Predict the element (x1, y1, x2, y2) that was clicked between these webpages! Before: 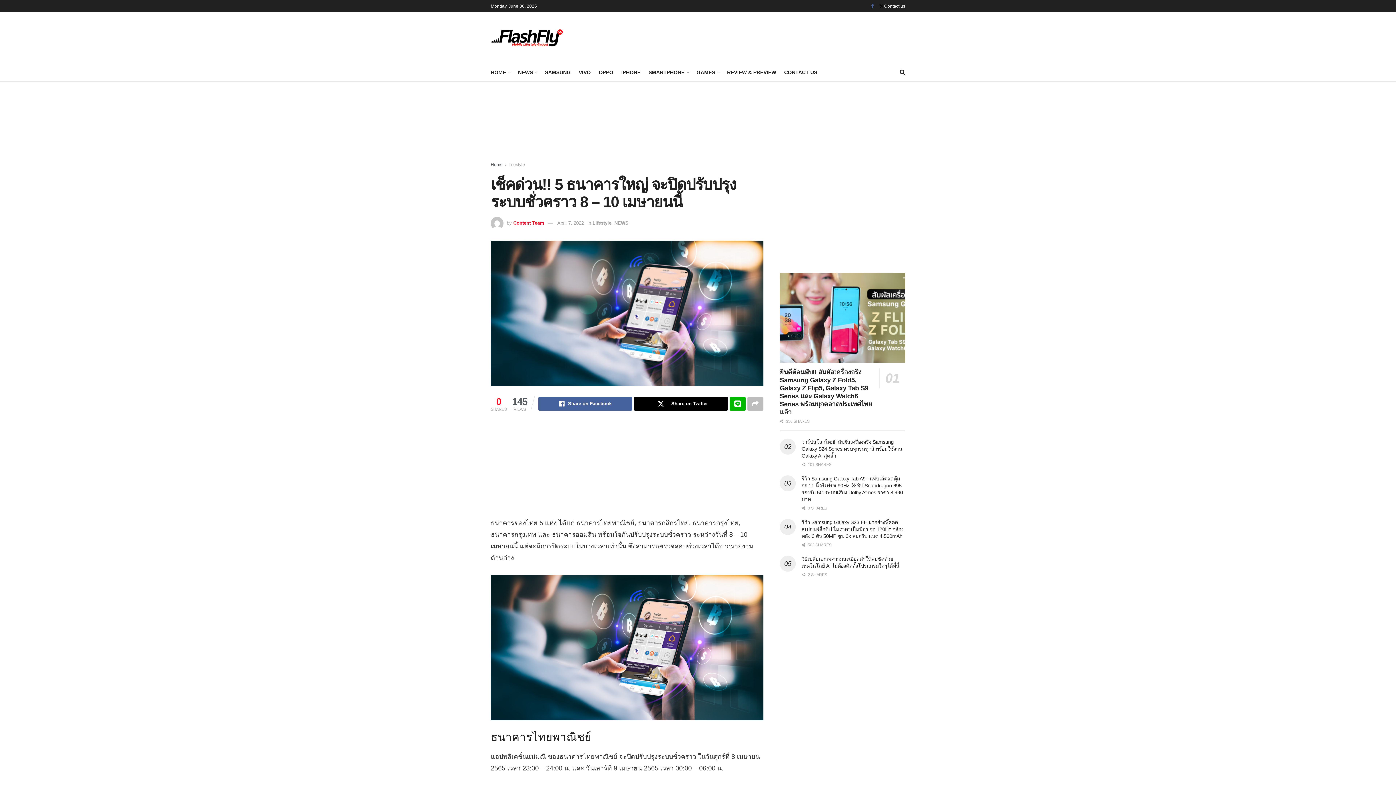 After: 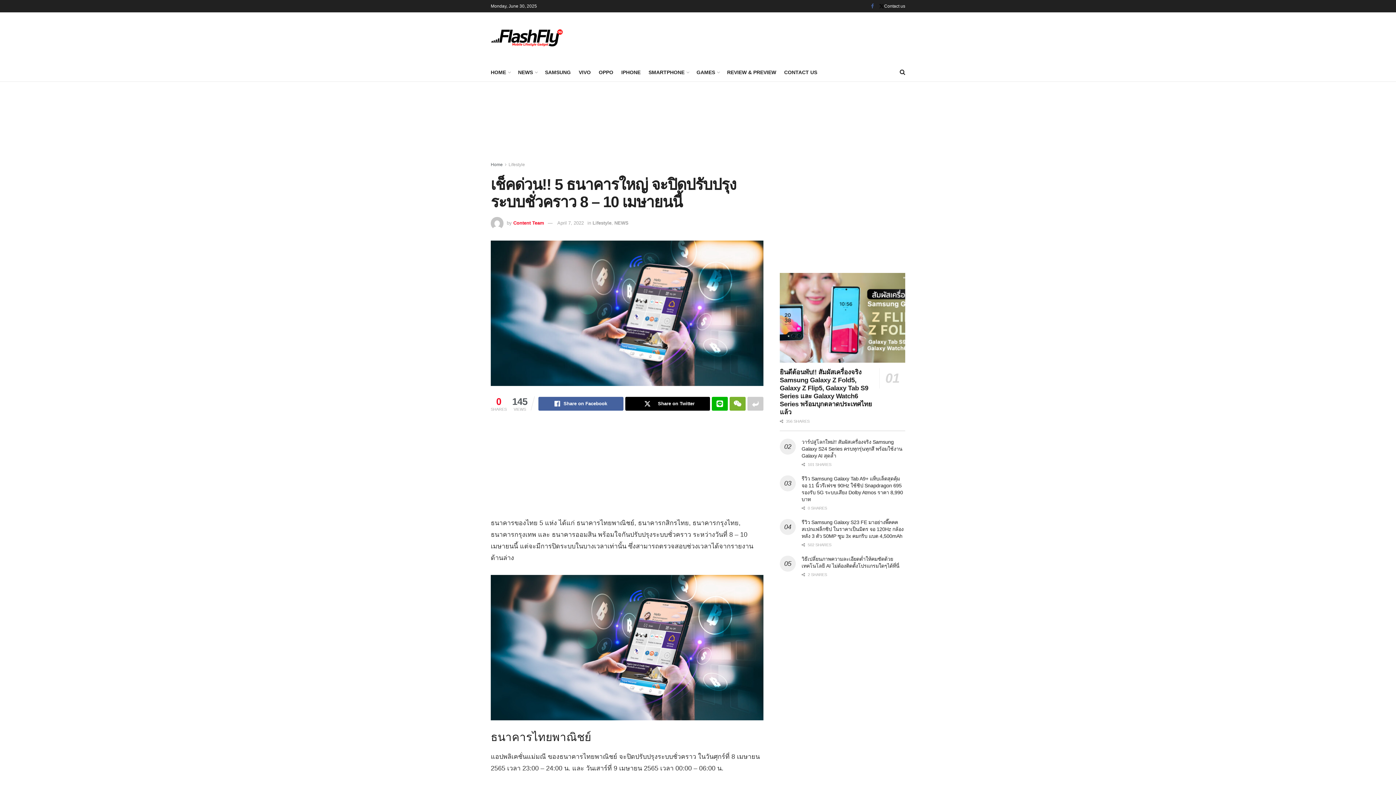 Action: bbox: (747, 397, 763, 410)